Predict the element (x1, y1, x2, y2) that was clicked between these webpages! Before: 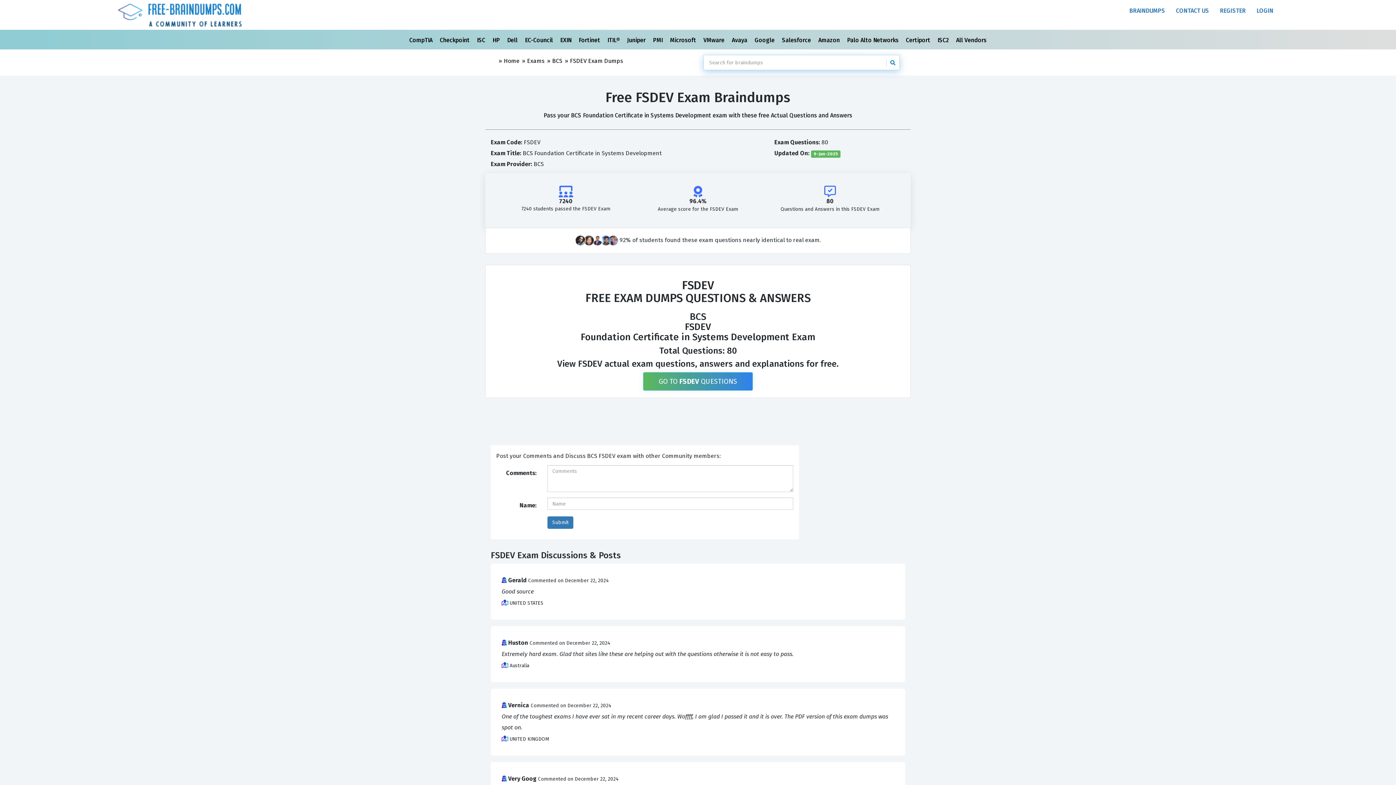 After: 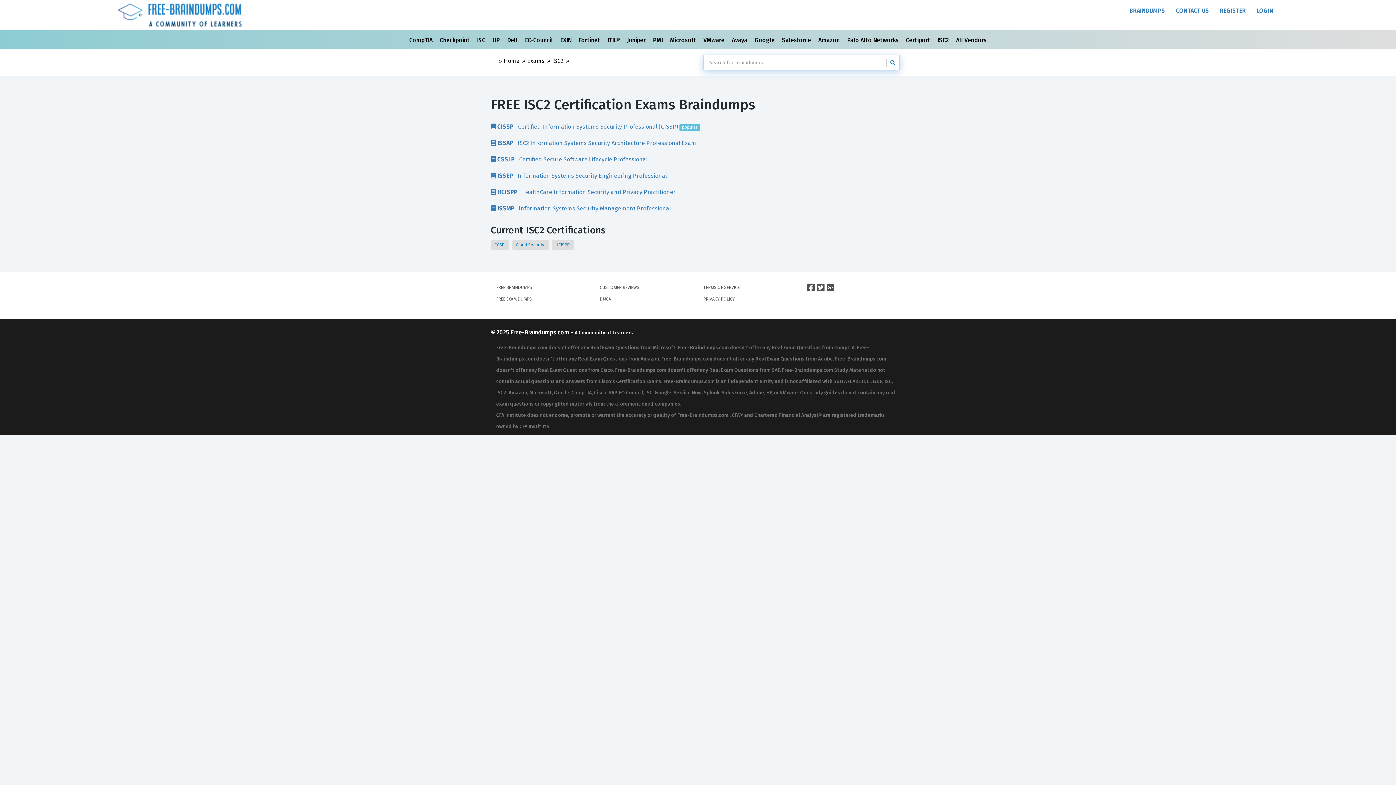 Action: label: ISC2  bbox: (937, 36, 950, 43)